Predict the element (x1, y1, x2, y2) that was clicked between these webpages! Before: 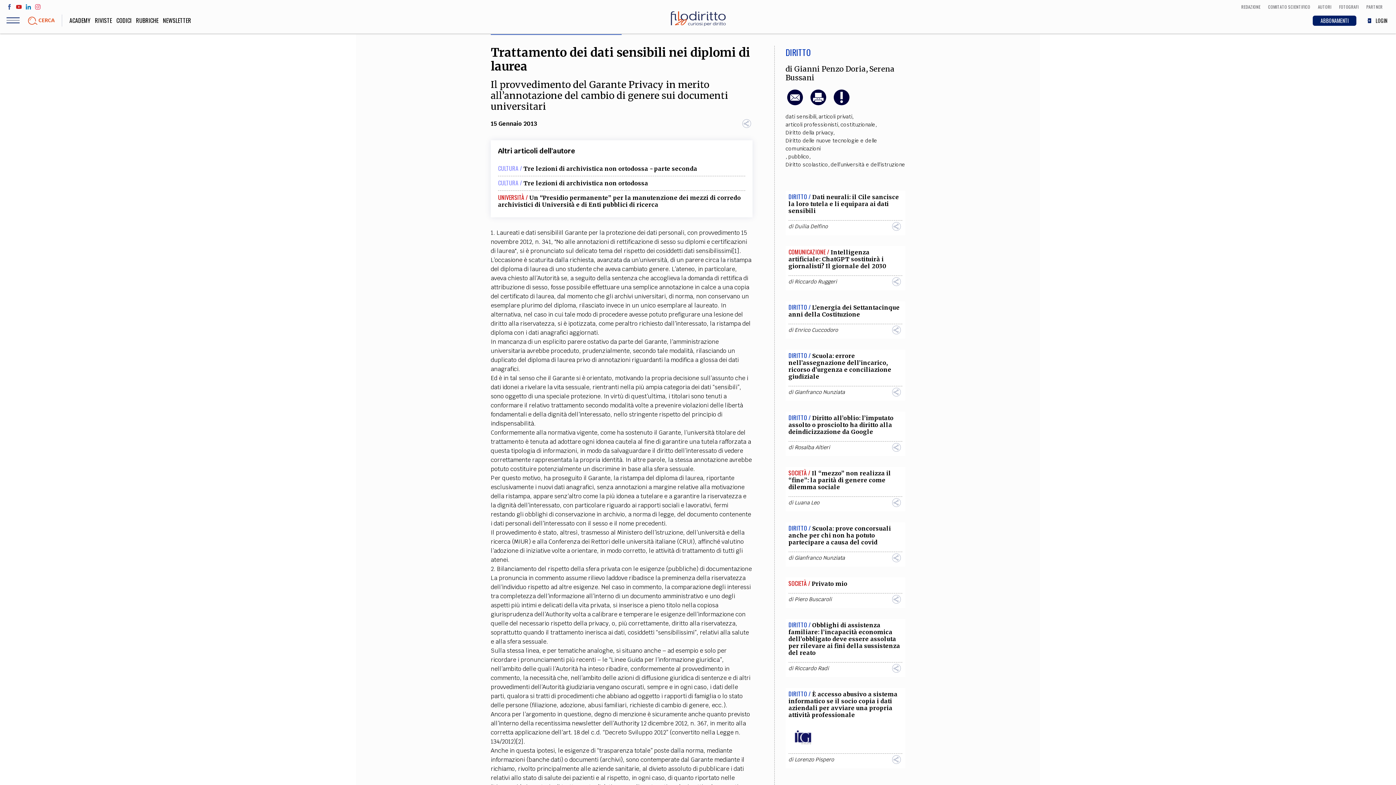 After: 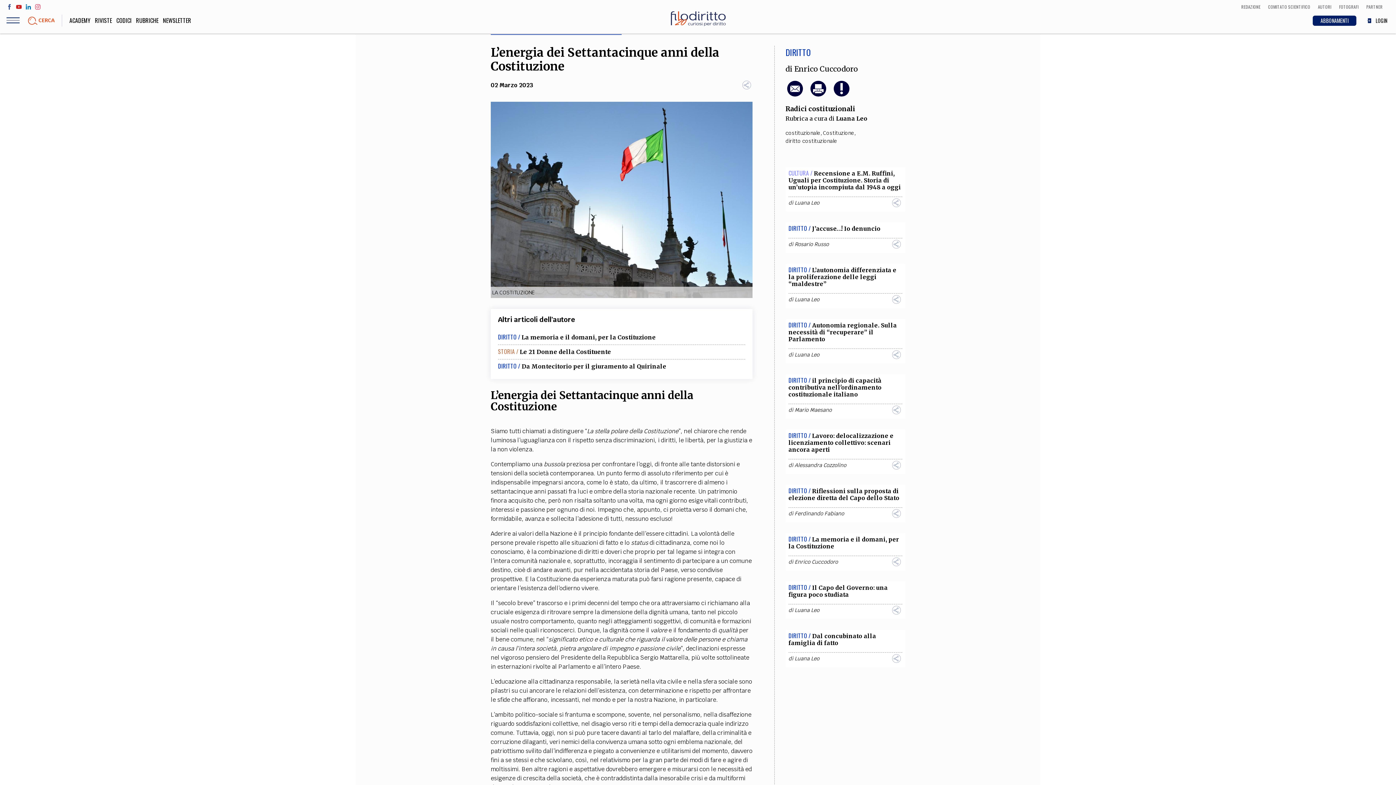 Action: bbox: (788, 304, 900, 318) label: L’energia dei Settantacinque anni della Costituzione